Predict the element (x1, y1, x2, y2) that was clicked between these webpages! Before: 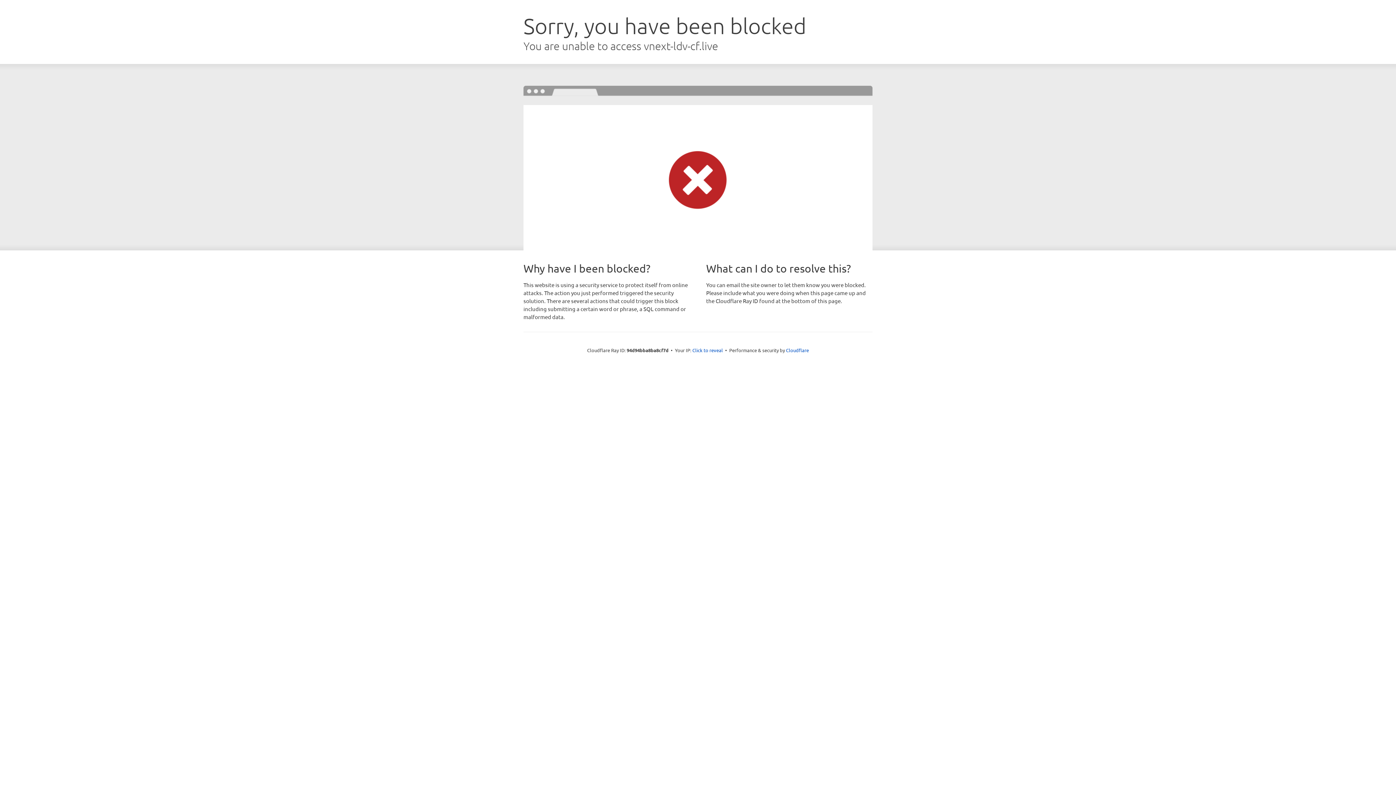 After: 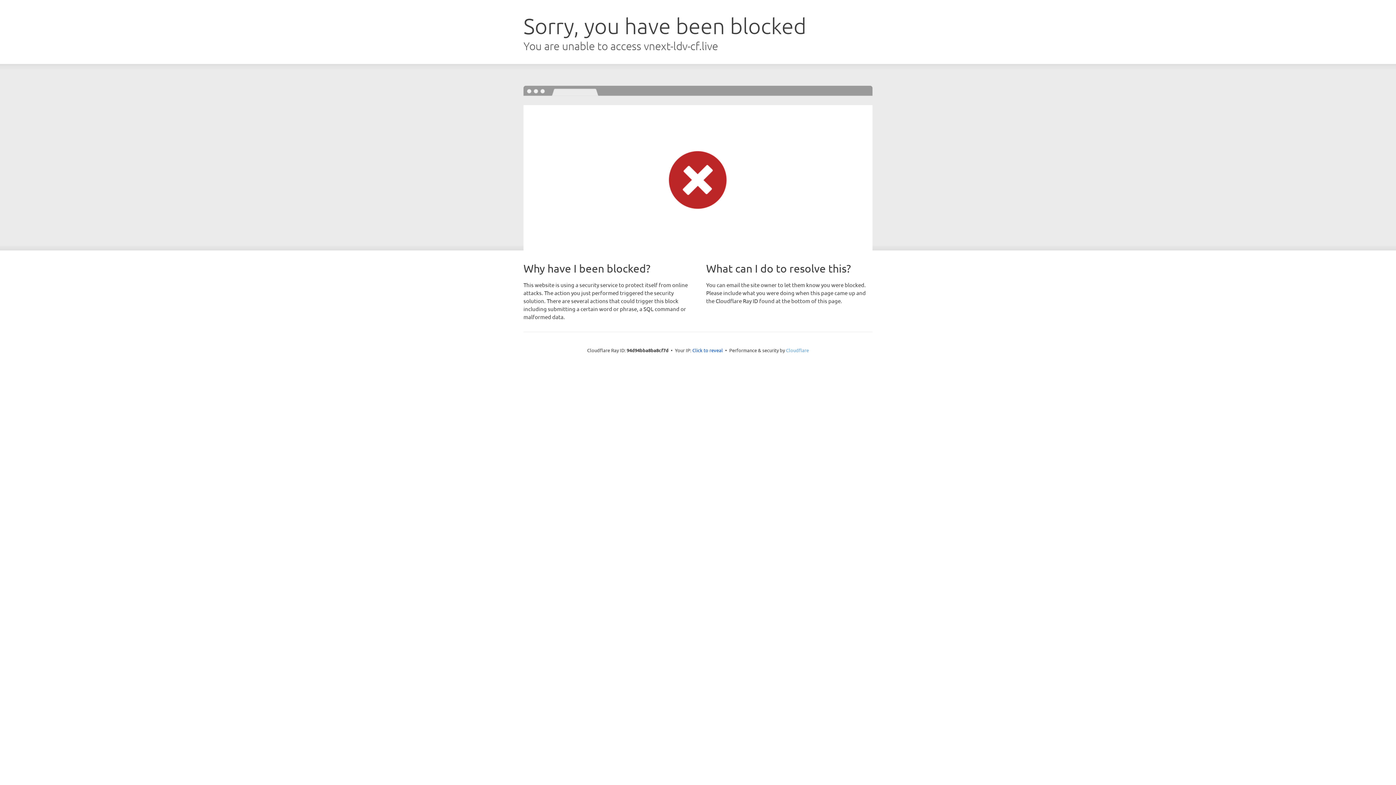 Action: label: Cloudflare bbox: (786, 347, 809, 353)